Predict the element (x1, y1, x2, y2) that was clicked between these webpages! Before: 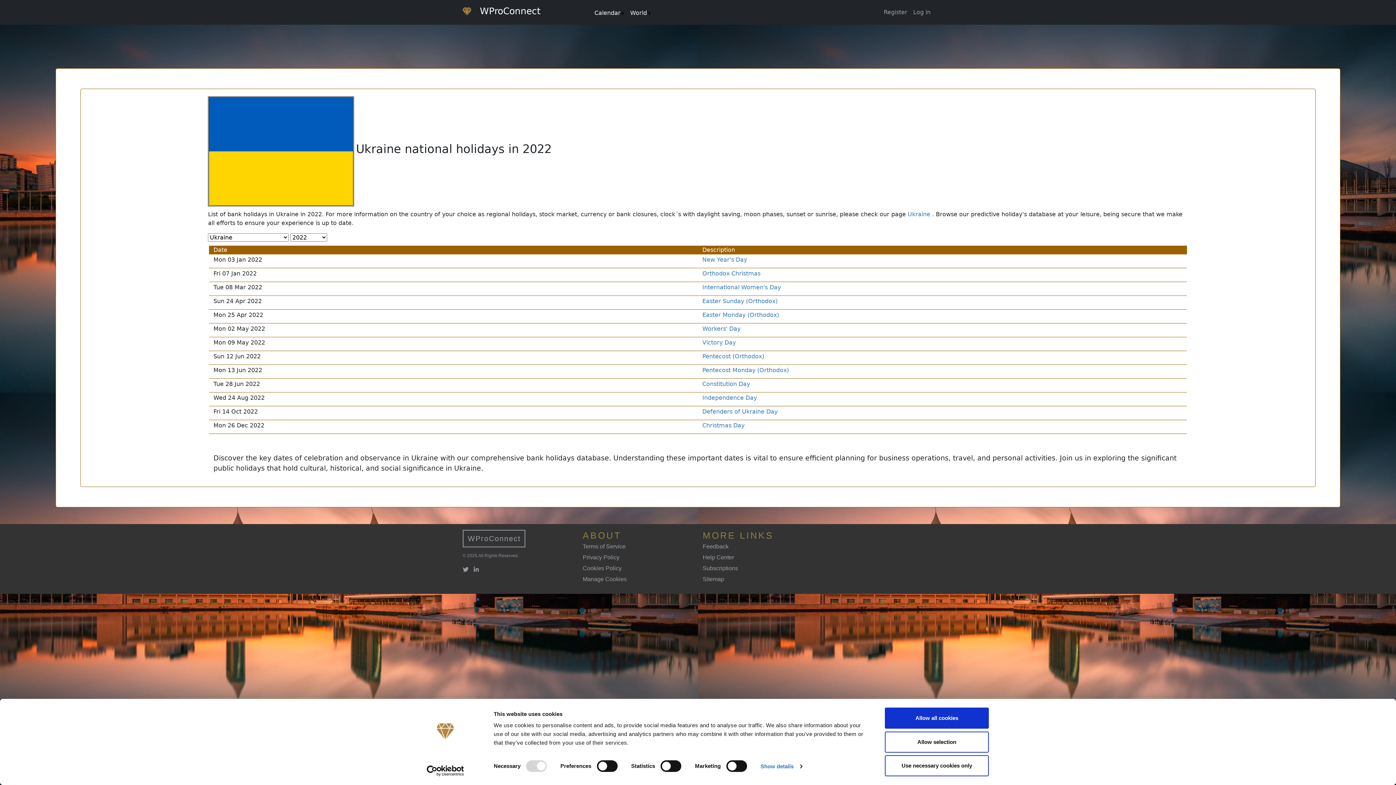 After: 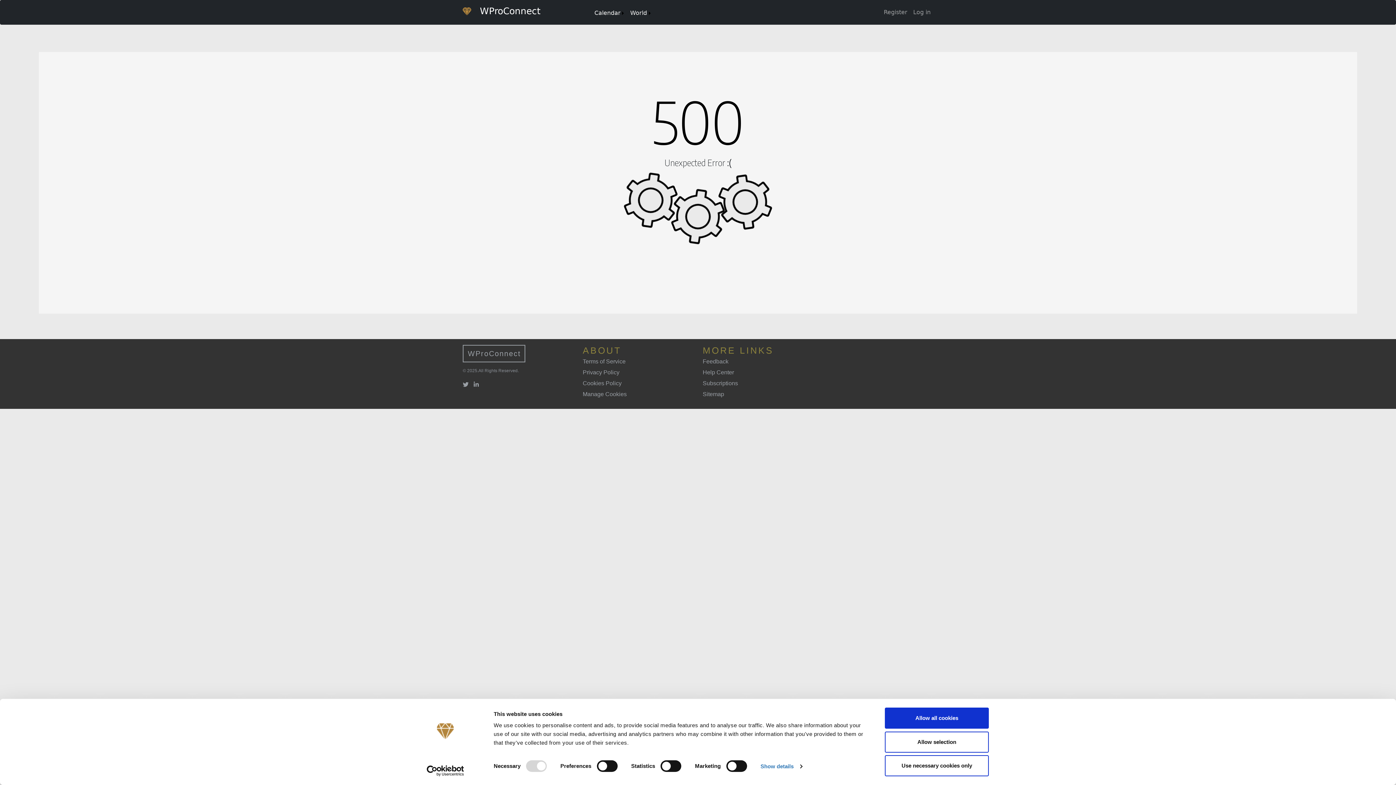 Action: bbox: (702, 297, 777, 304) label: Easter Sunday (Orthodox)